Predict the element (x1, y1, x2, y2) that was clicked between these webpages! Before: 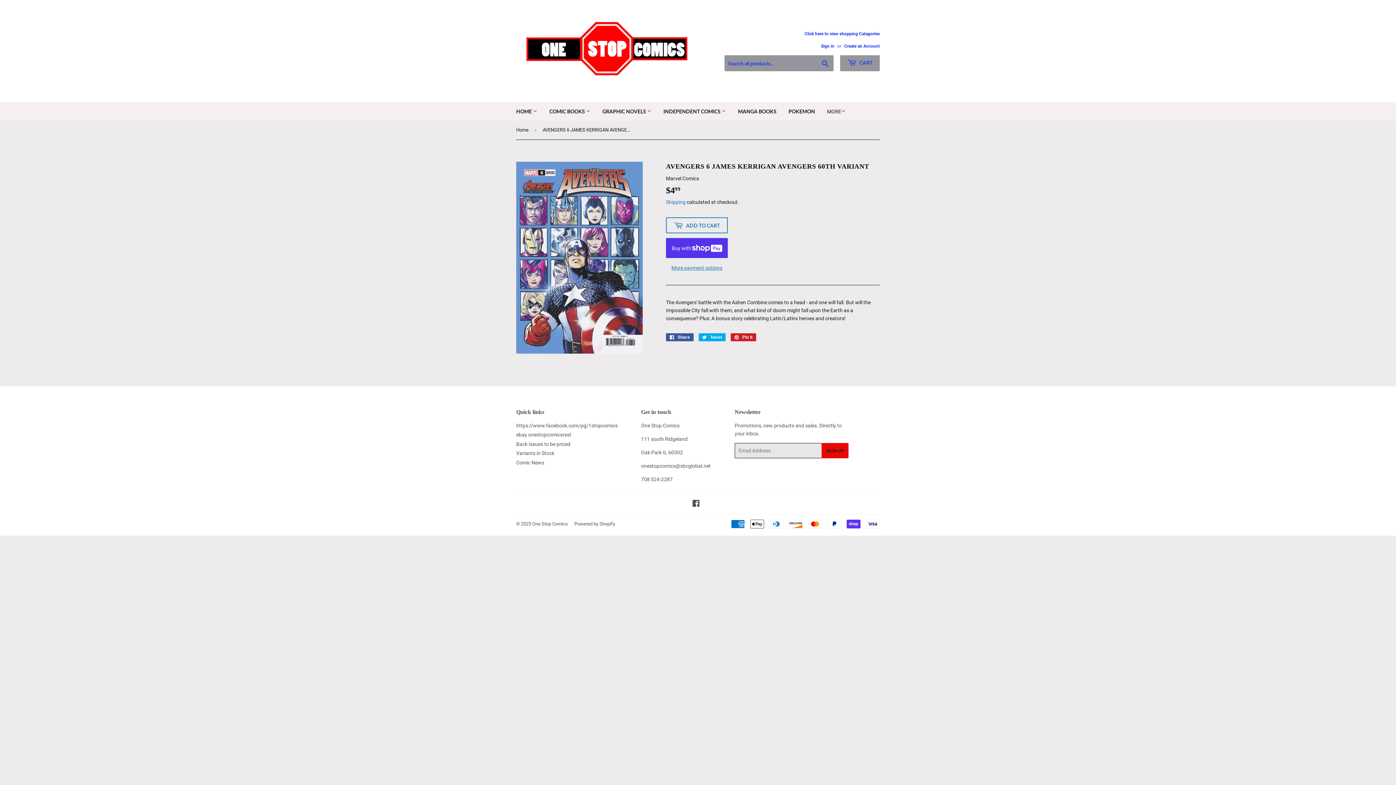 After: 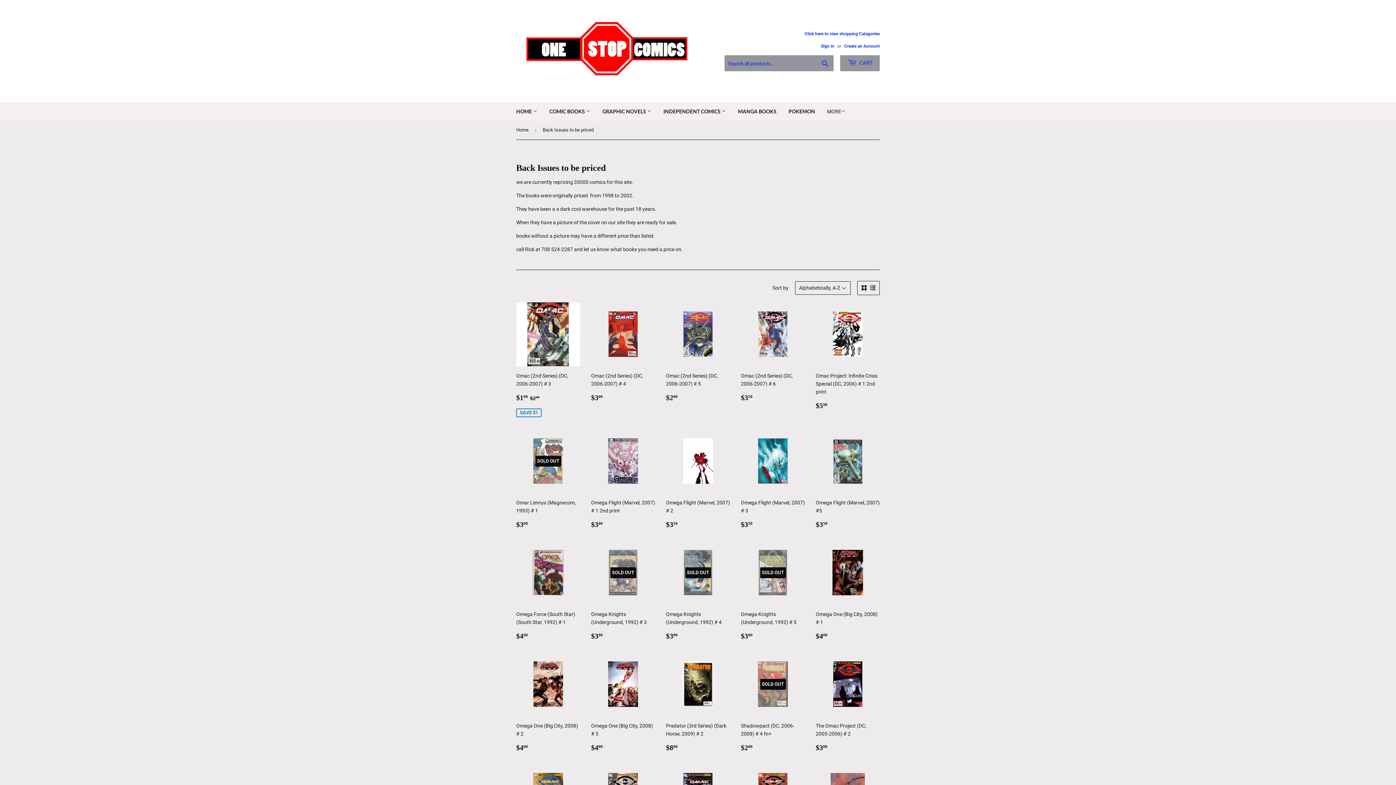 Action: label: Back Issues to be priced bbox: (516, 441, 570, 447)